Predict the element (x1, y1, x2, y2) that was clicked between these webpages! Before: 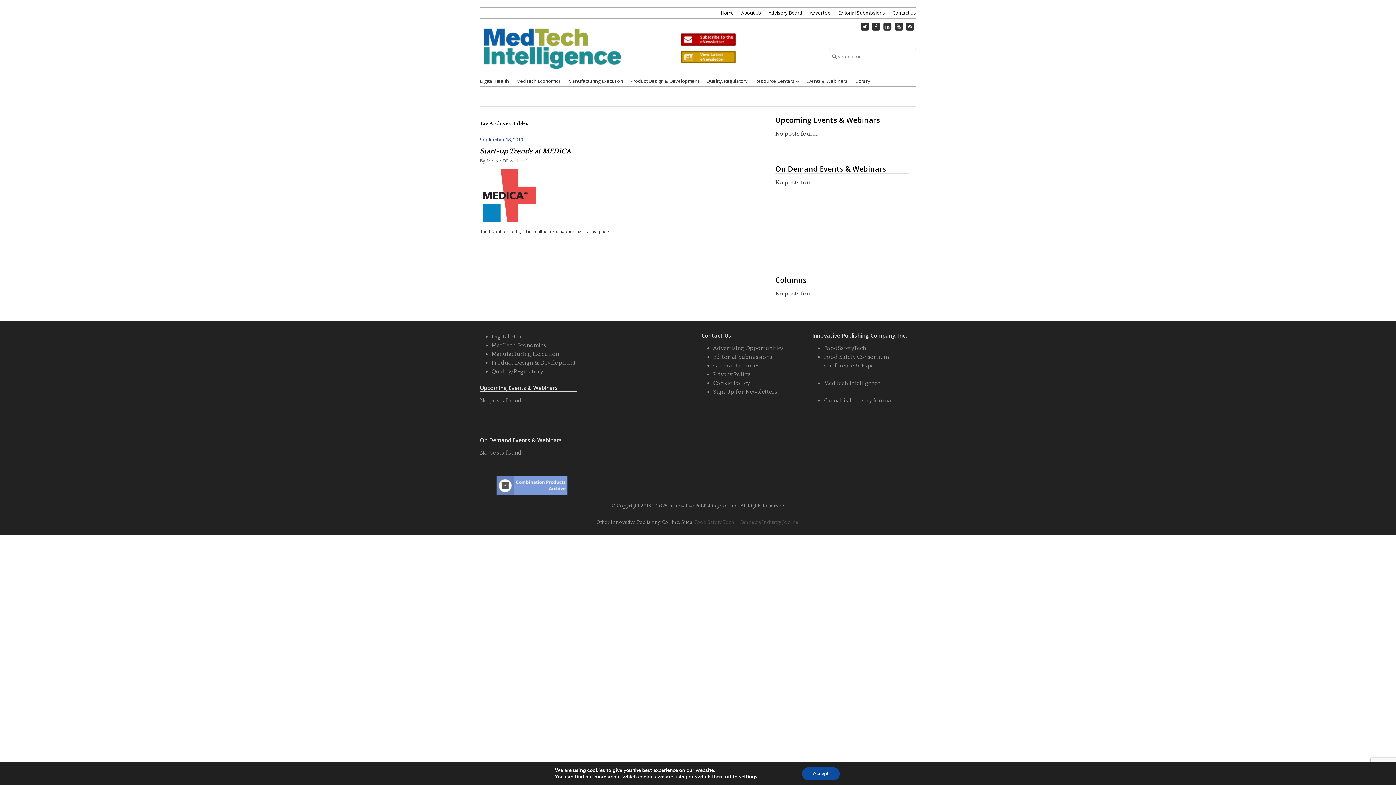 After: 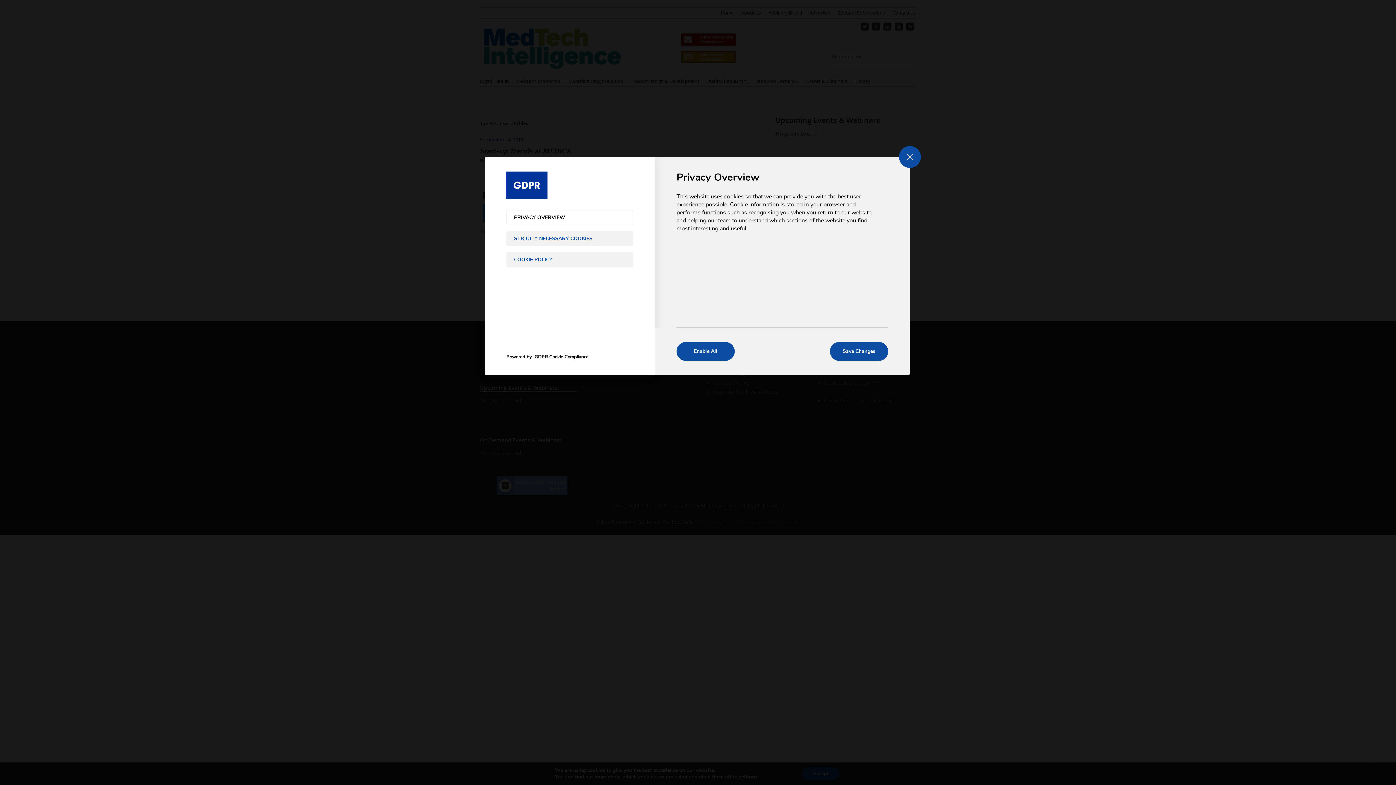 Action: label: settings bbox: (739, 774, 757, 780)